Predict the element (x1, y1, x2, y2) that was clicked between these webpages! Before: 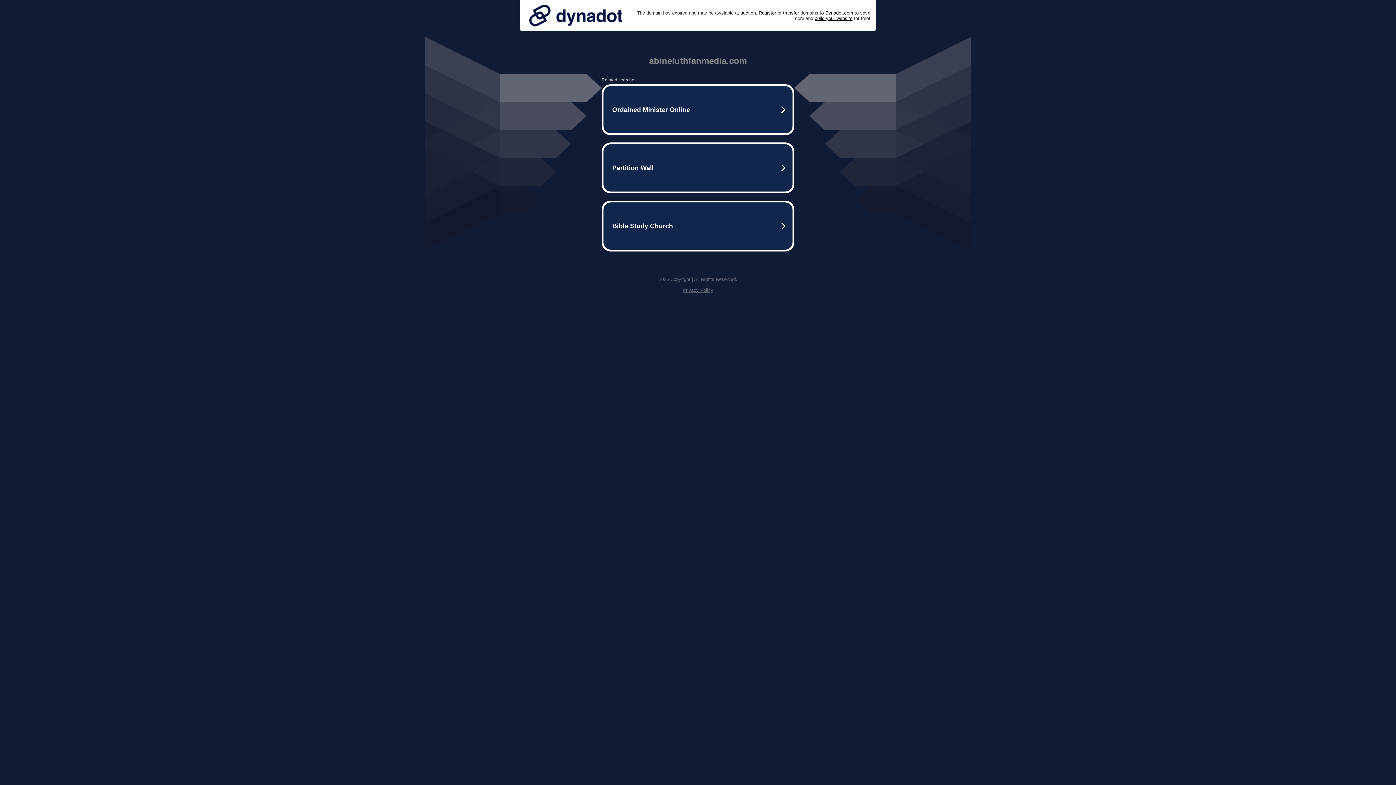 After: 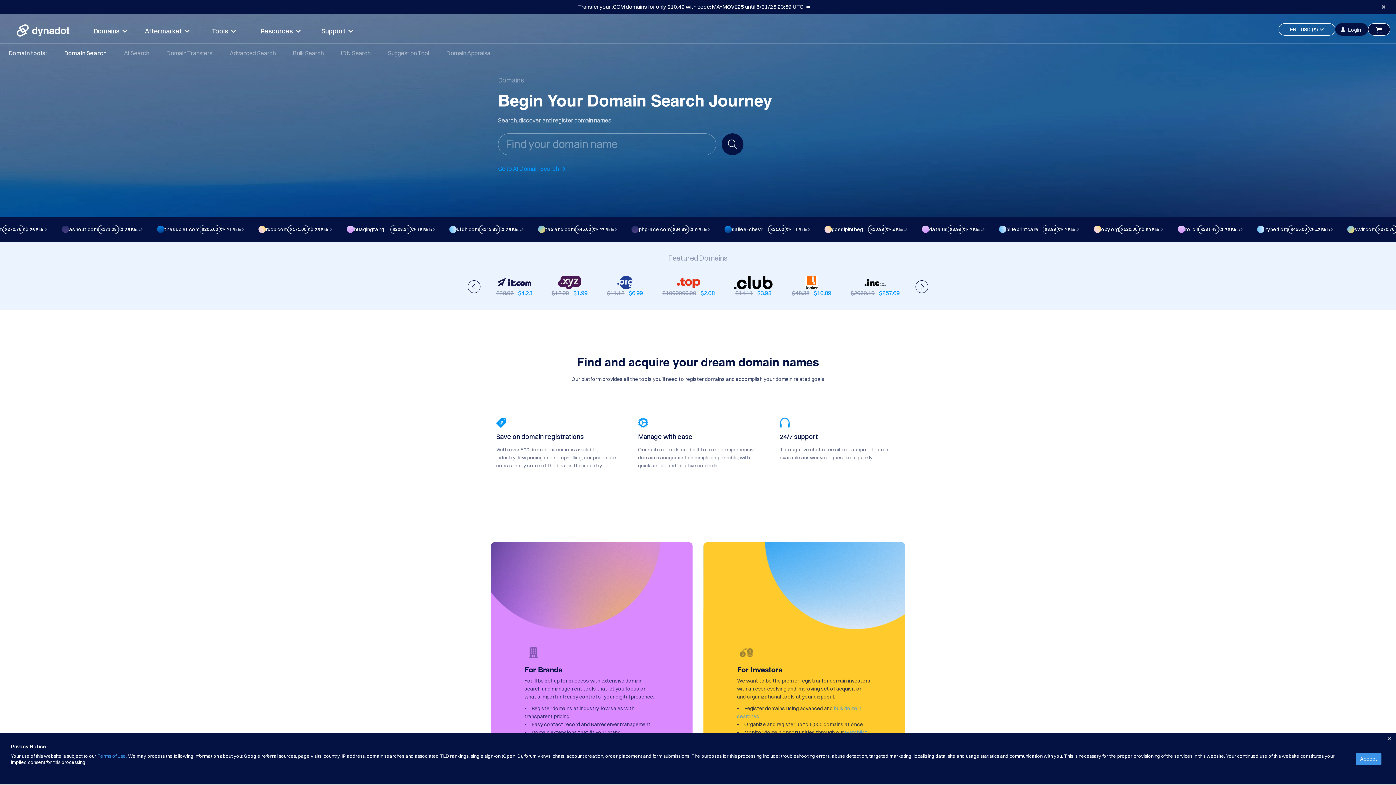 Action: bbox: (758, 10, 776, 15) label: Register